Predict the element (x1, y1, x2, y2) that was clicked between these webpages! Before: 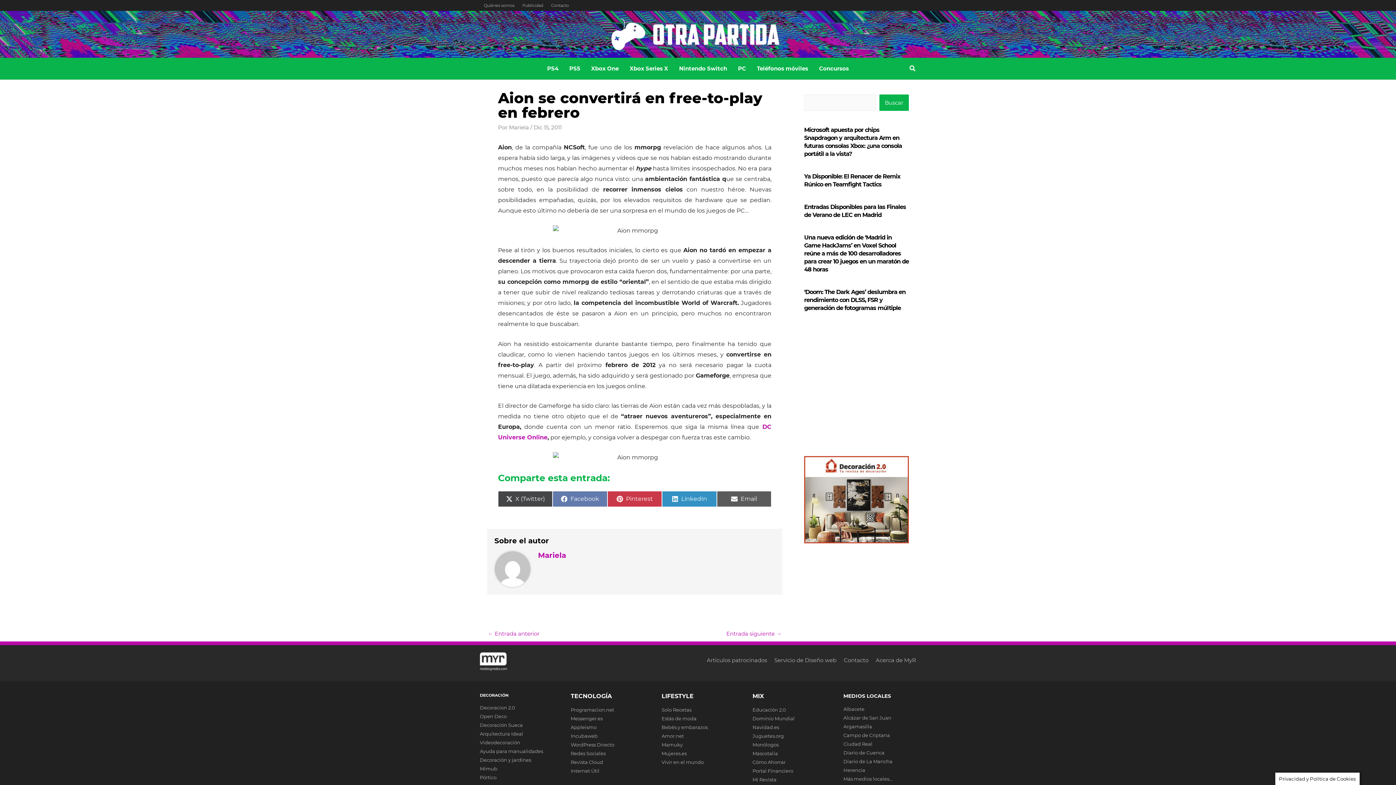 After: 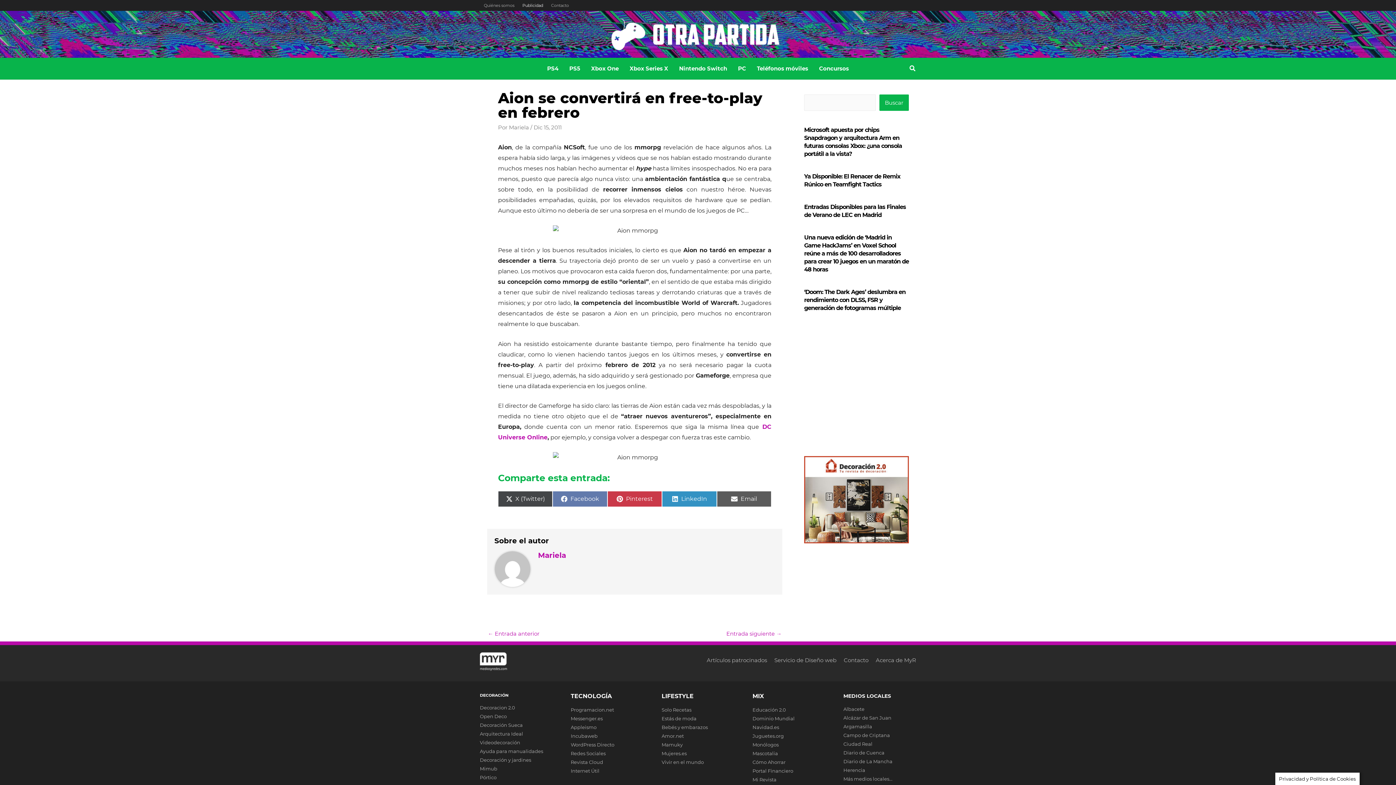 Action: label: Publicidad bbox: (518, 0, 547, 10)